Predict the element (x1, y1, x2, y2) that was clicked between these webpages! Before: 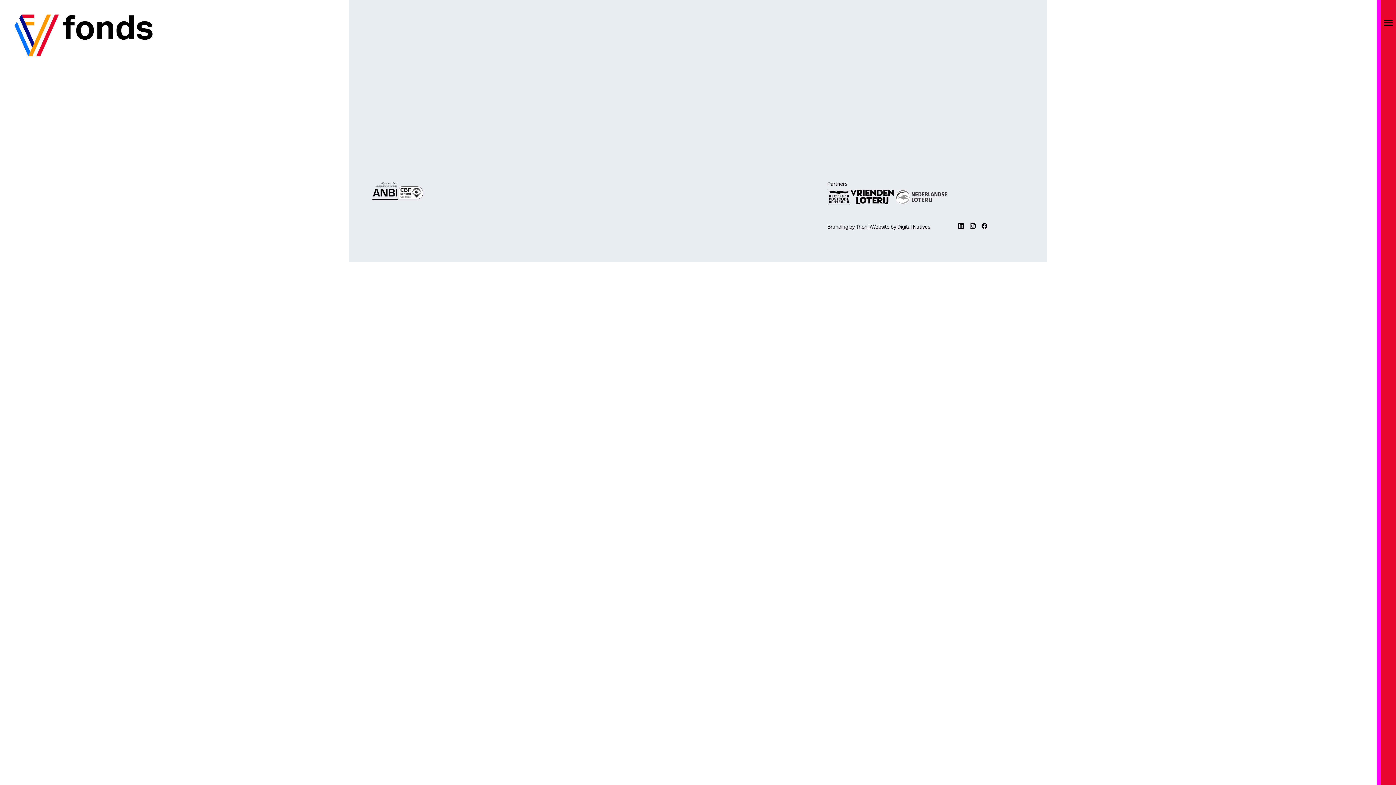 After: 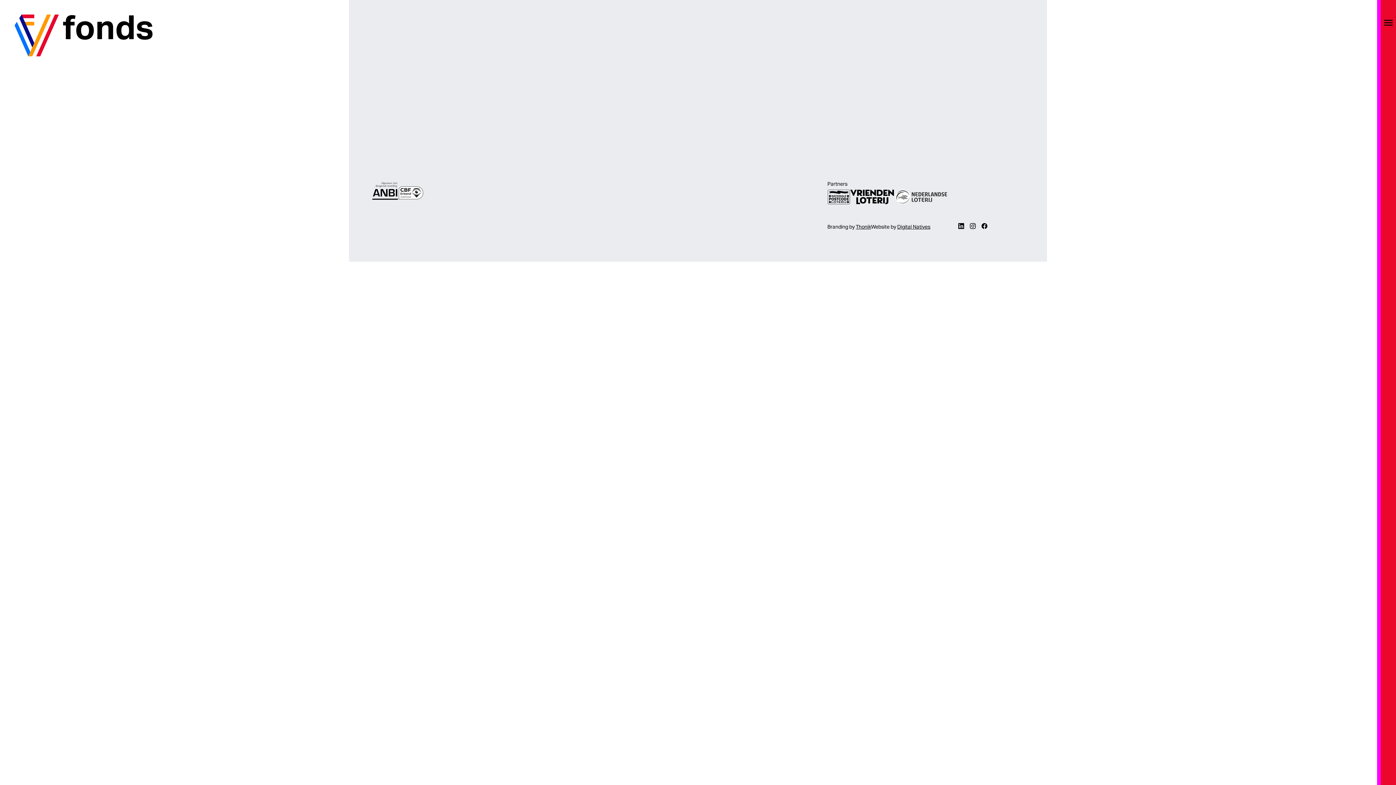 Action: bbox: (894, 189, 949, 205)